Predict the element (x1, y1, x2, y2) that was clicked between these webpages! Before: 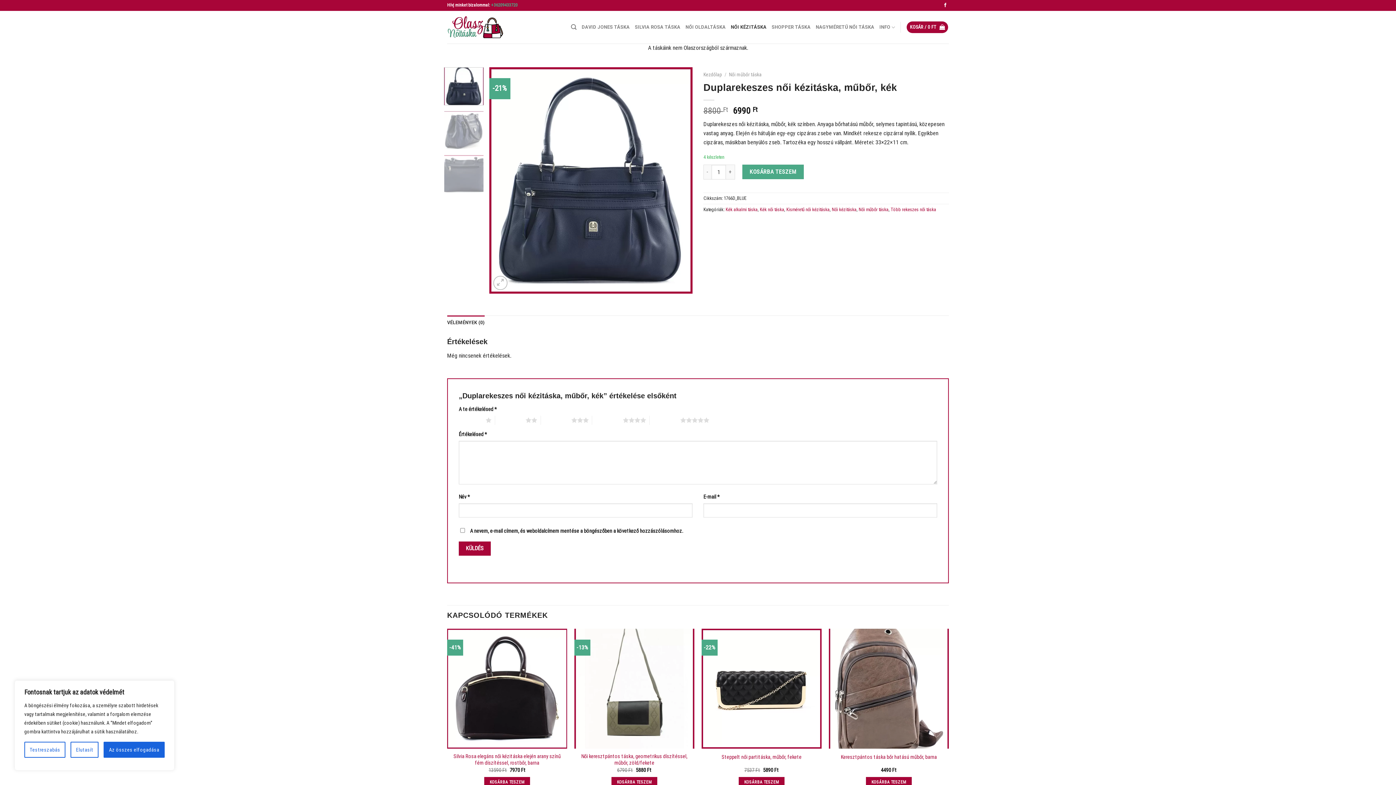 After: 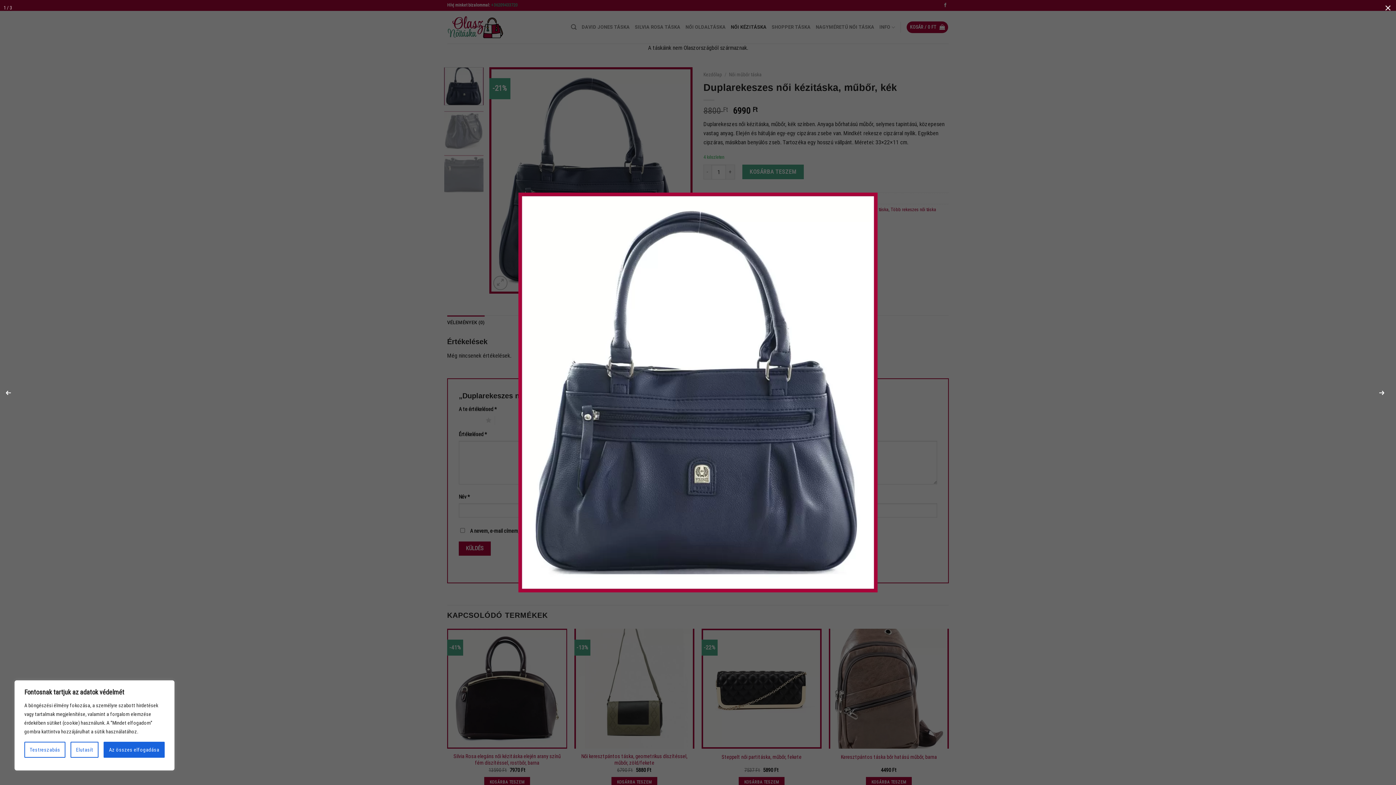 Action: bbox: (489, 176, 692, 183)